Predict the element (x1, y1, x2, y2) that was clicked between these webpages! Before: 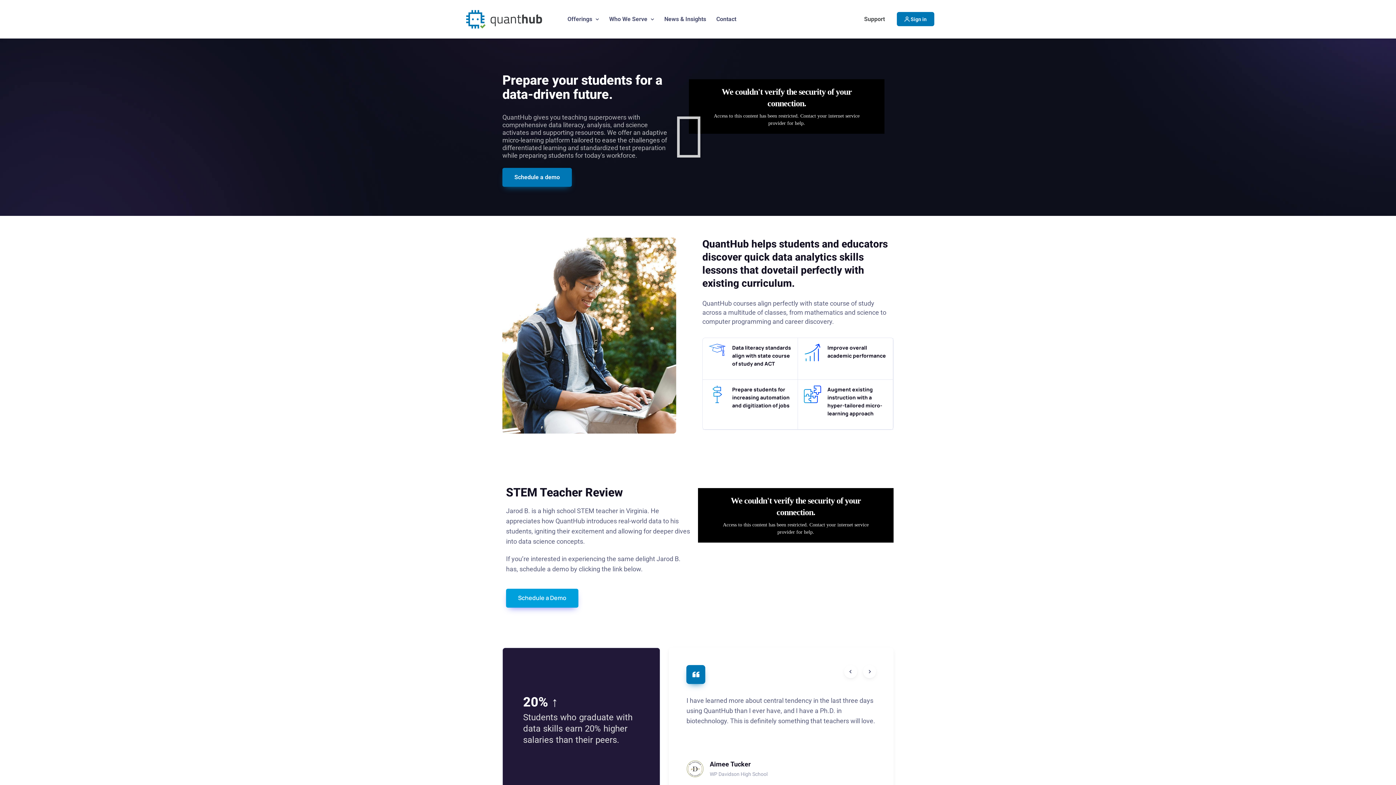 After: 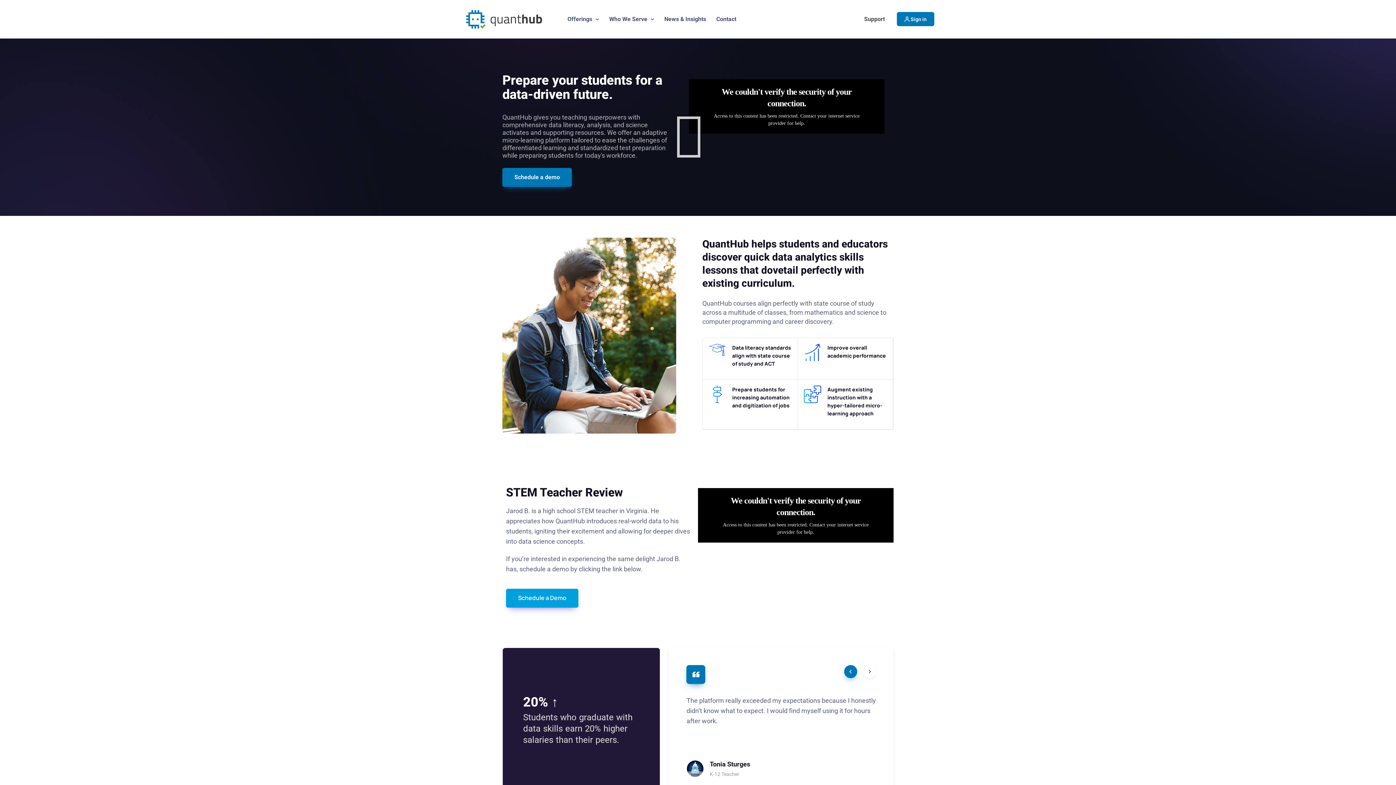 Action: label: Previous slide bbox: (844, 665, 857, 678)